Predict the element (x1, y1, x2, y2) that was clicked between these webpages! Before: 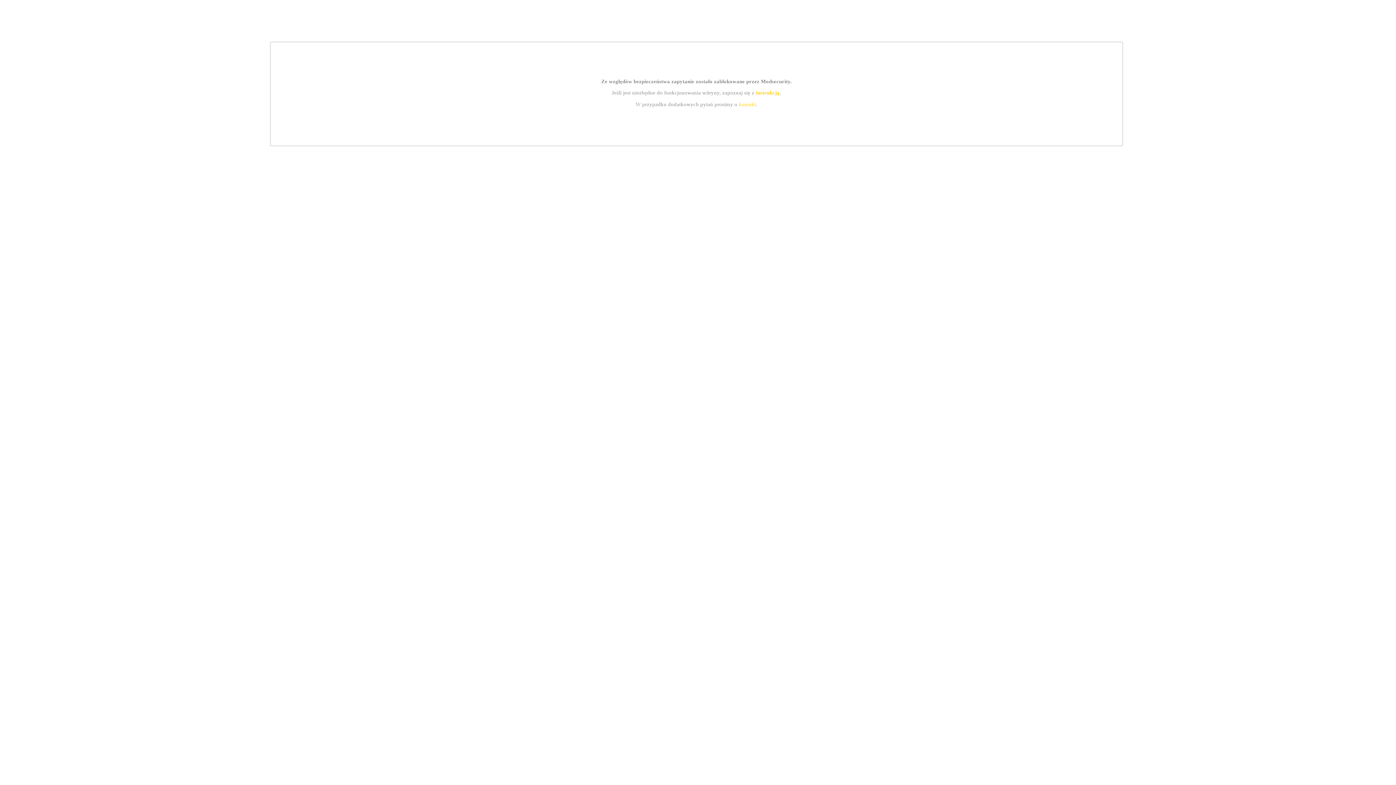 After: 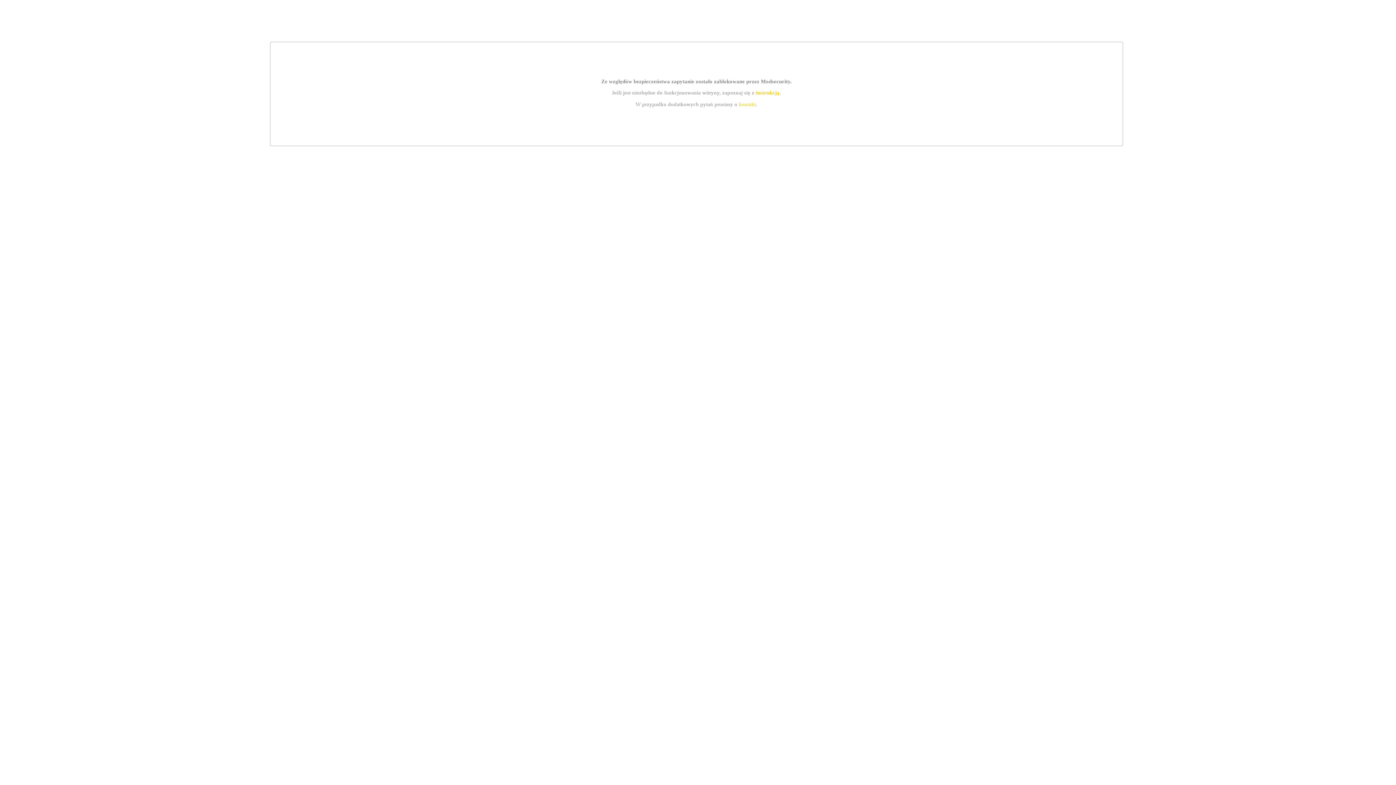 Action: label: kontakt bbox: (739, 101, 756, 107)